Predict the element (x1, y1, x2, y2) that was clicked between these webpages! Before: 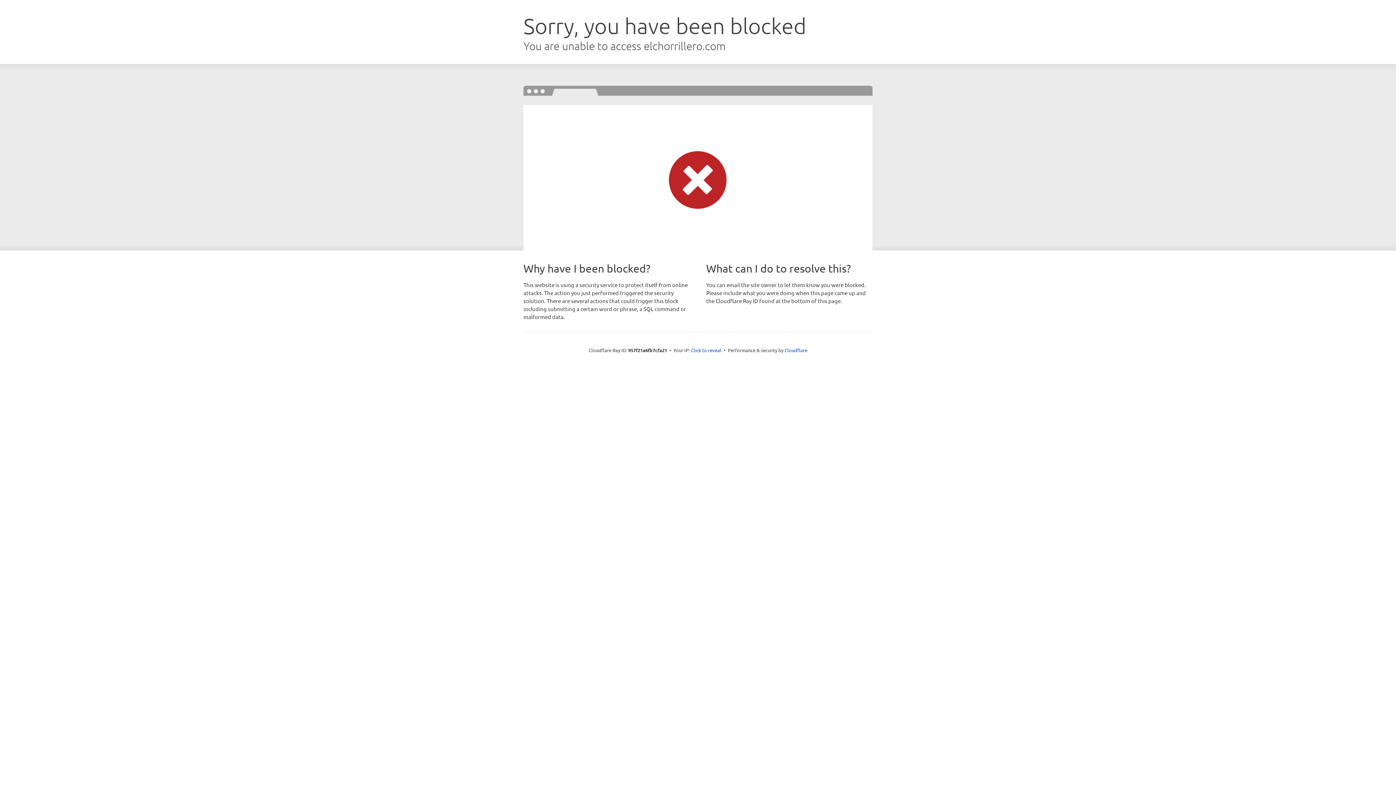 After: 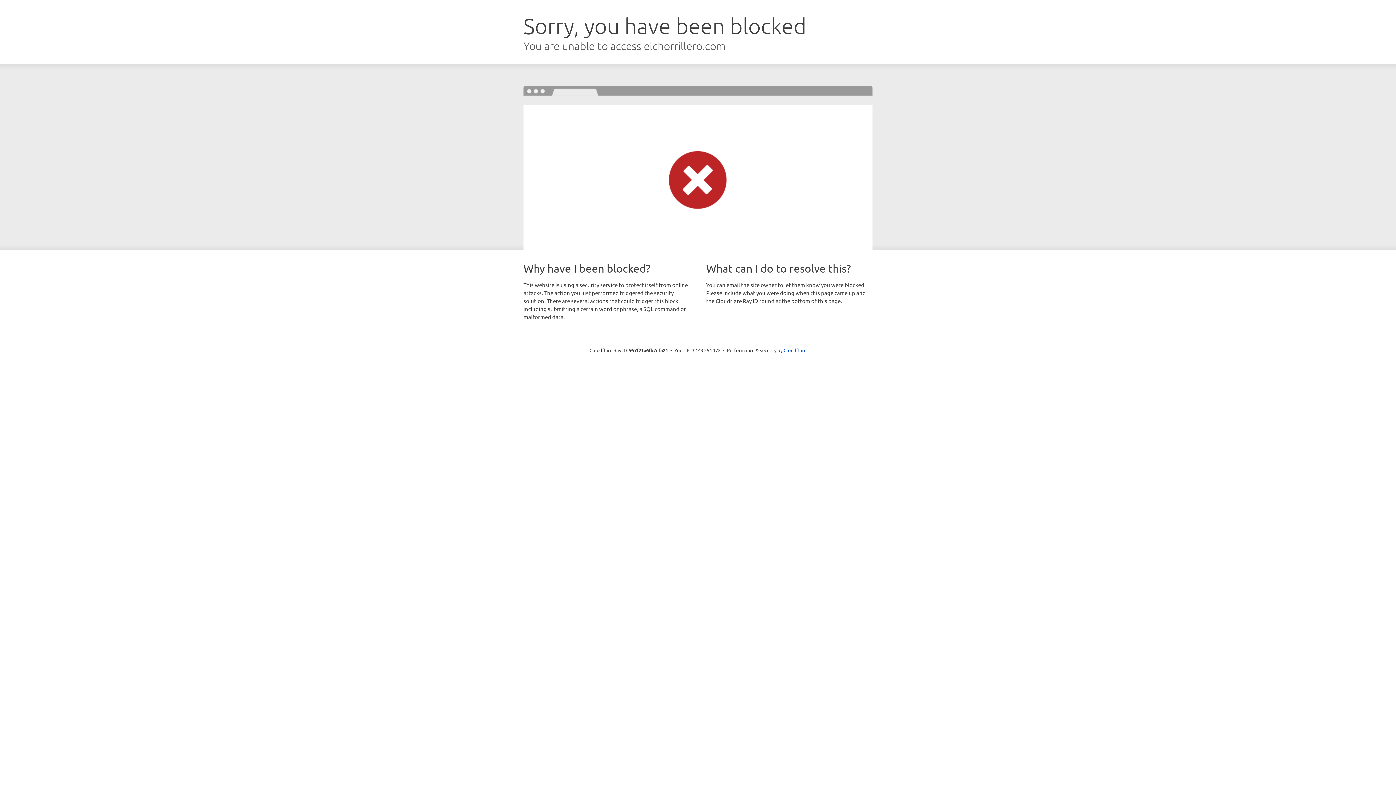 Action: bbox: (691, 346, 721, 353) label: Click to reveal